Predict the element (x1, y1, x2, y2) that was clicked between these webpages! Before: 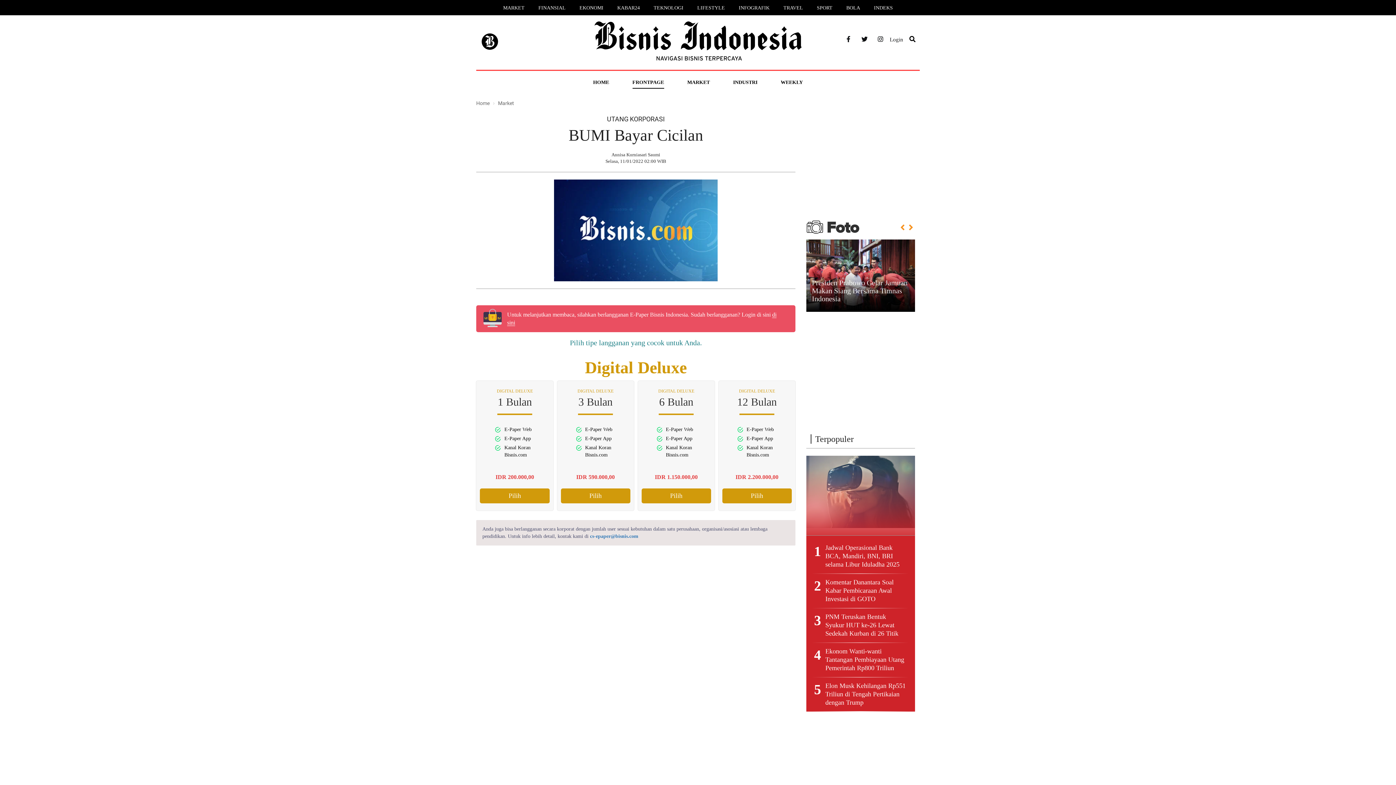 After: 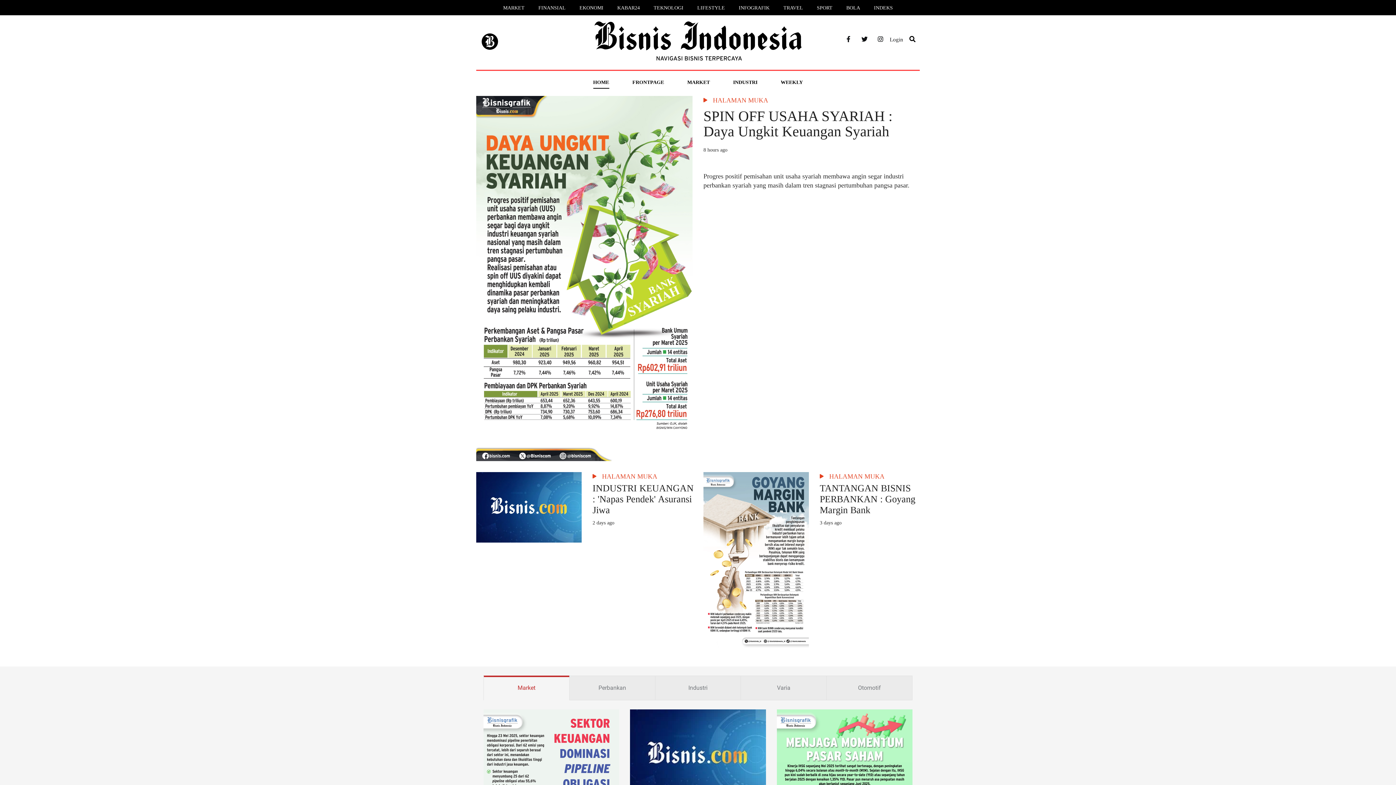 Action: bbox: (590, 15, 806, 68)